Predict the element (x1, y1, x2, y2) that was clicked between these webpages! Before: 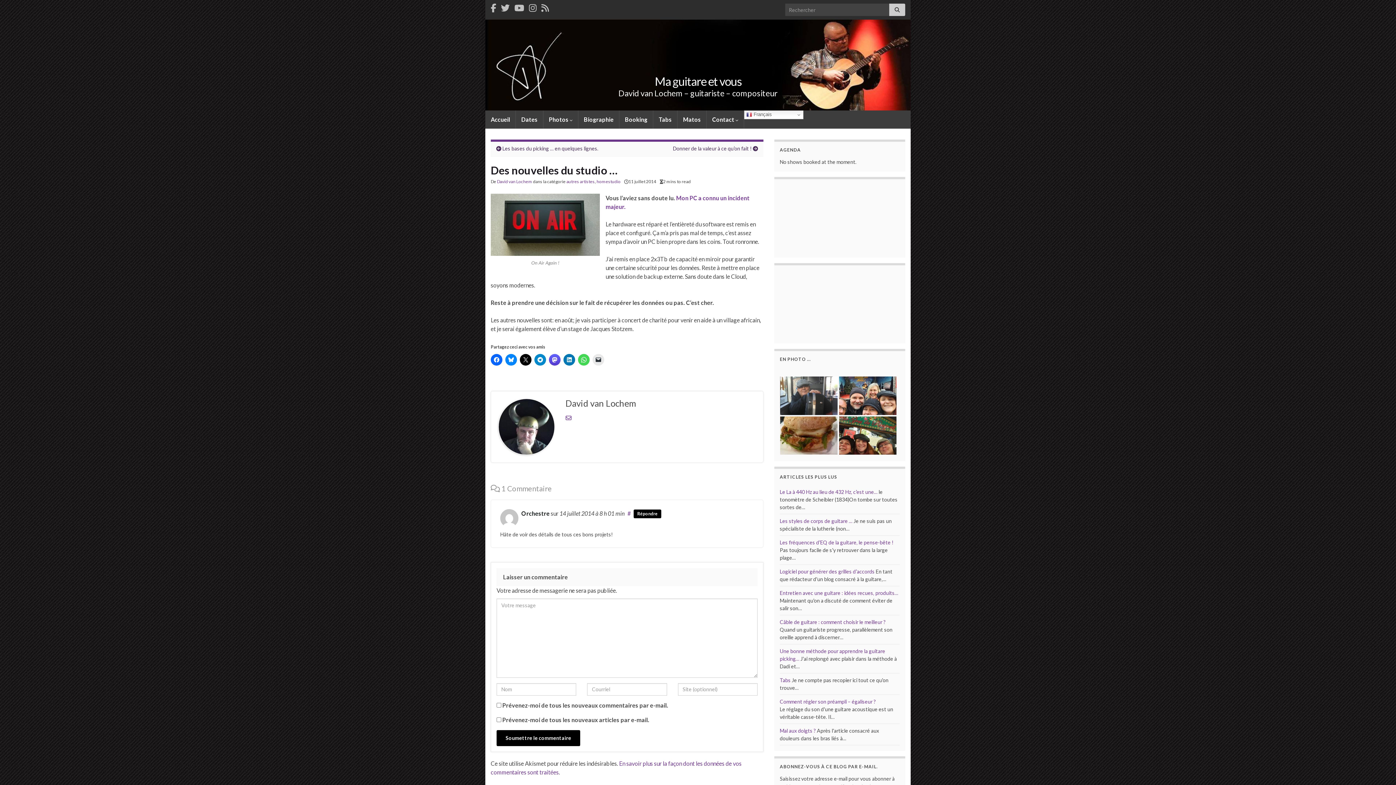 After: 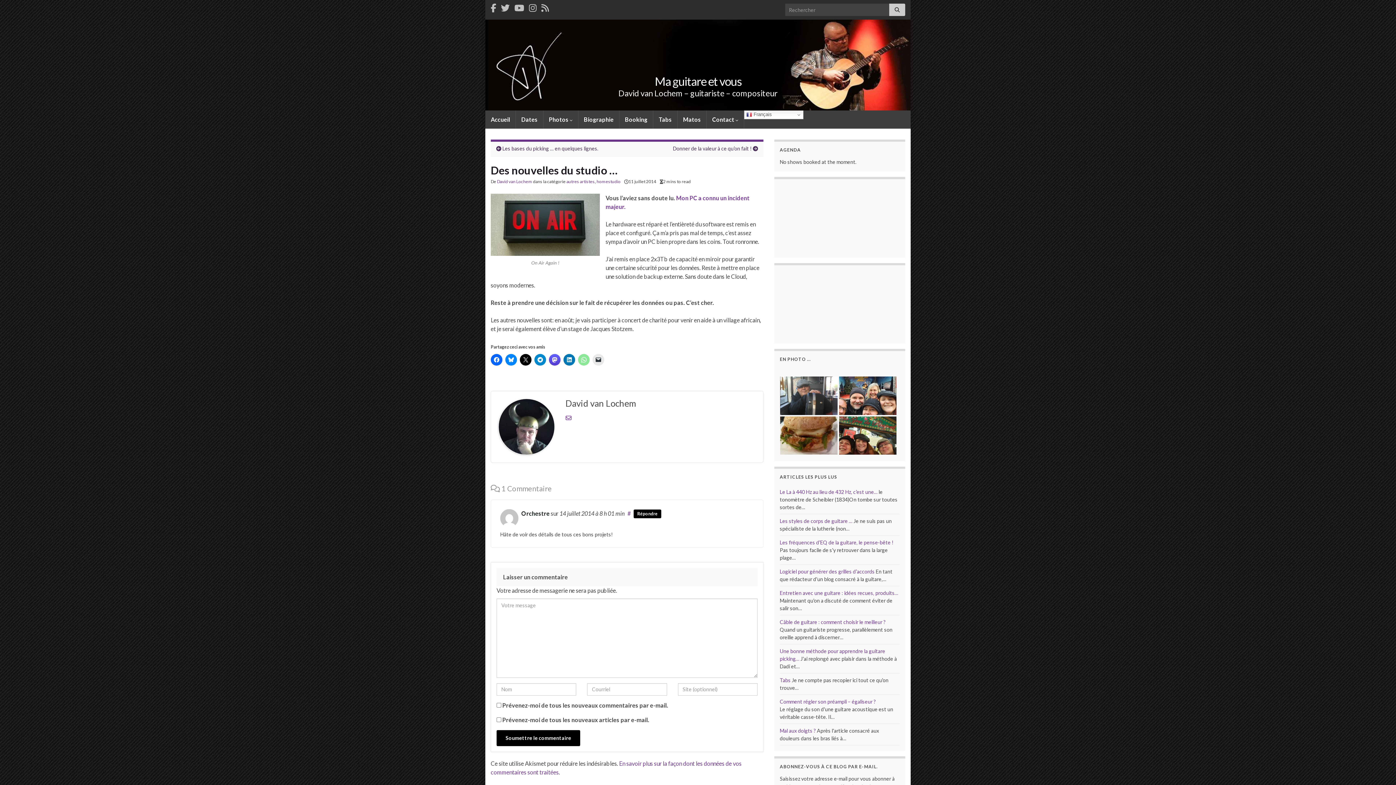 Action: label: Cliquez pour partager sur WhatsApp(ouvre dans une nouvelle fenêtre) bbox: (578, 354, 589, 365)